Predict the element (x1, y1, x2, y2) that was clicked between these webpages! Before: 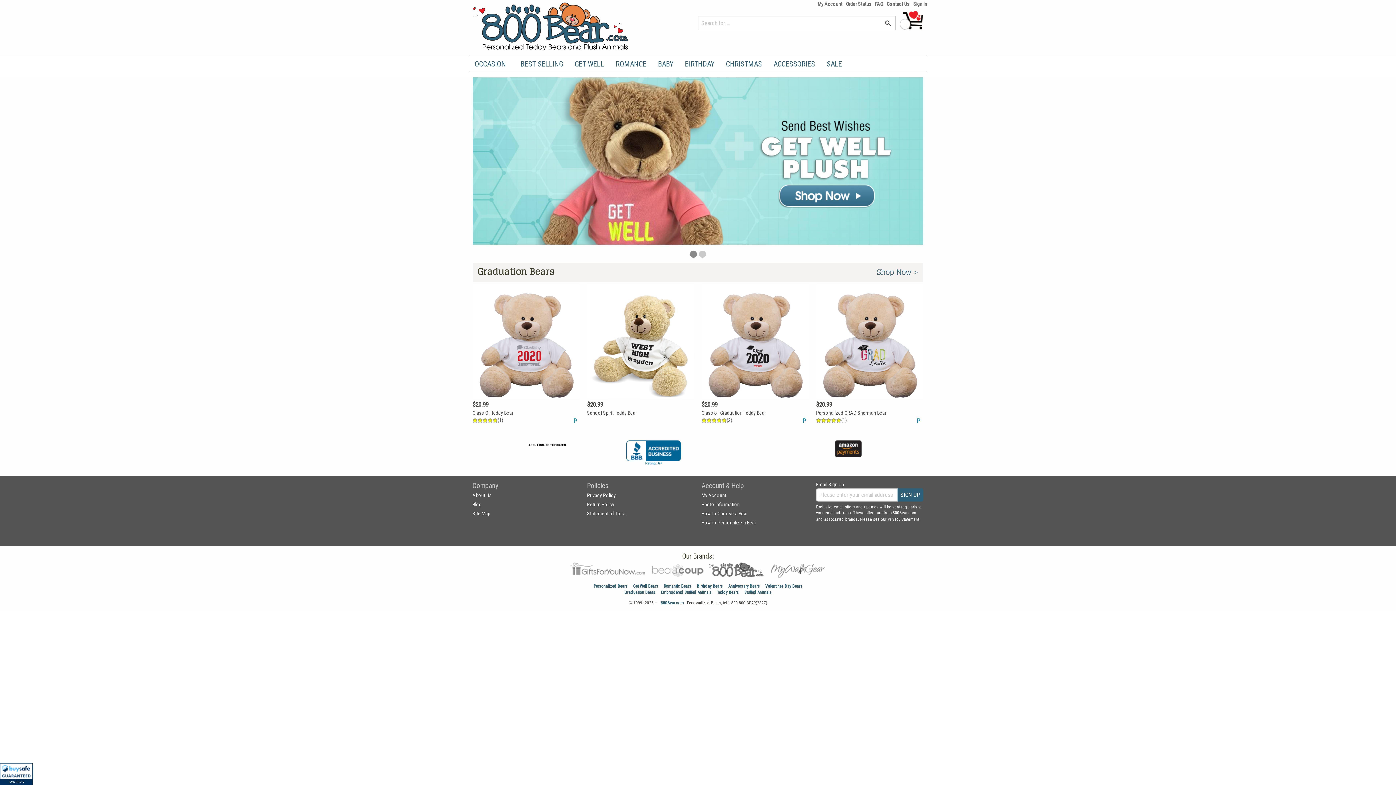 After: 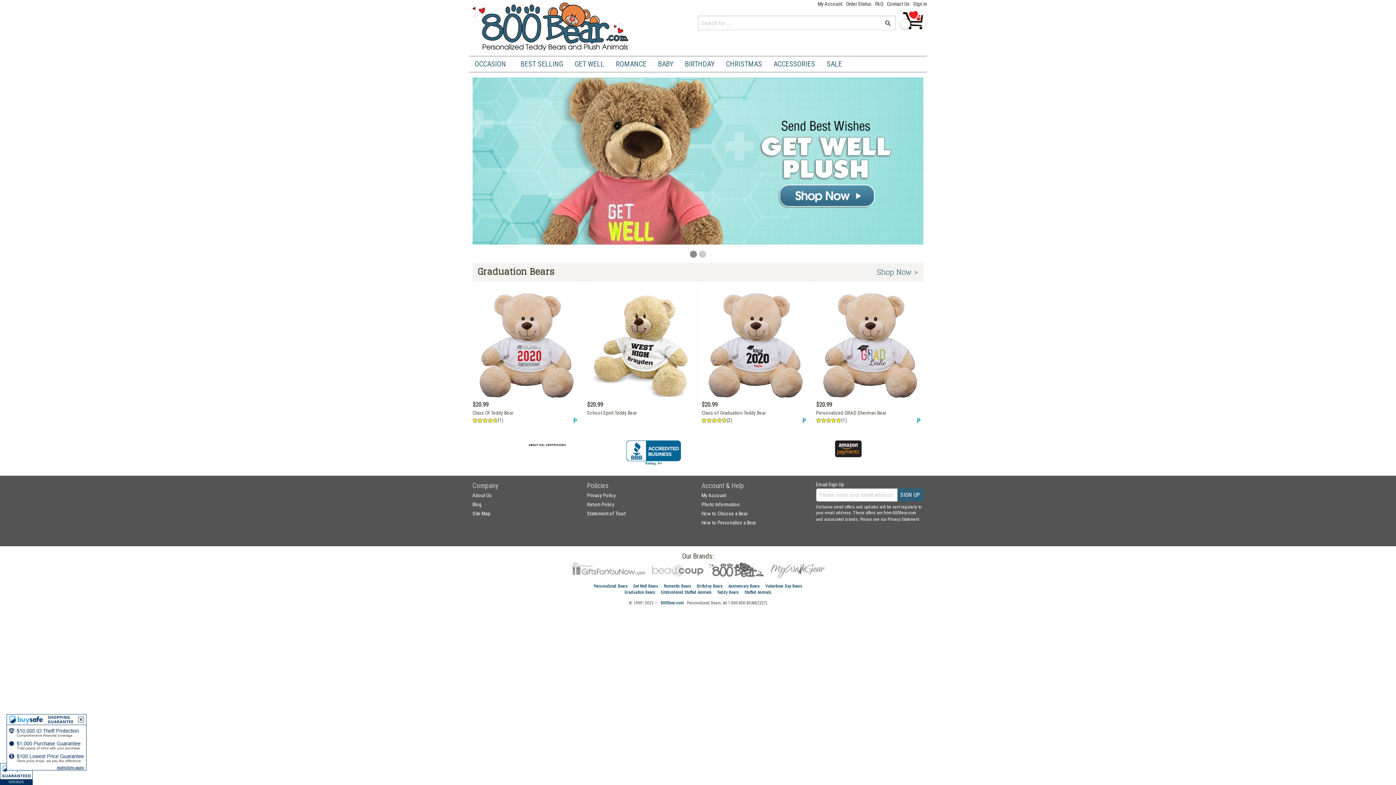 Action: label: All purchases made on this site are protected by BuySafe Guarantee bbox: (0, 763, 32, 785)